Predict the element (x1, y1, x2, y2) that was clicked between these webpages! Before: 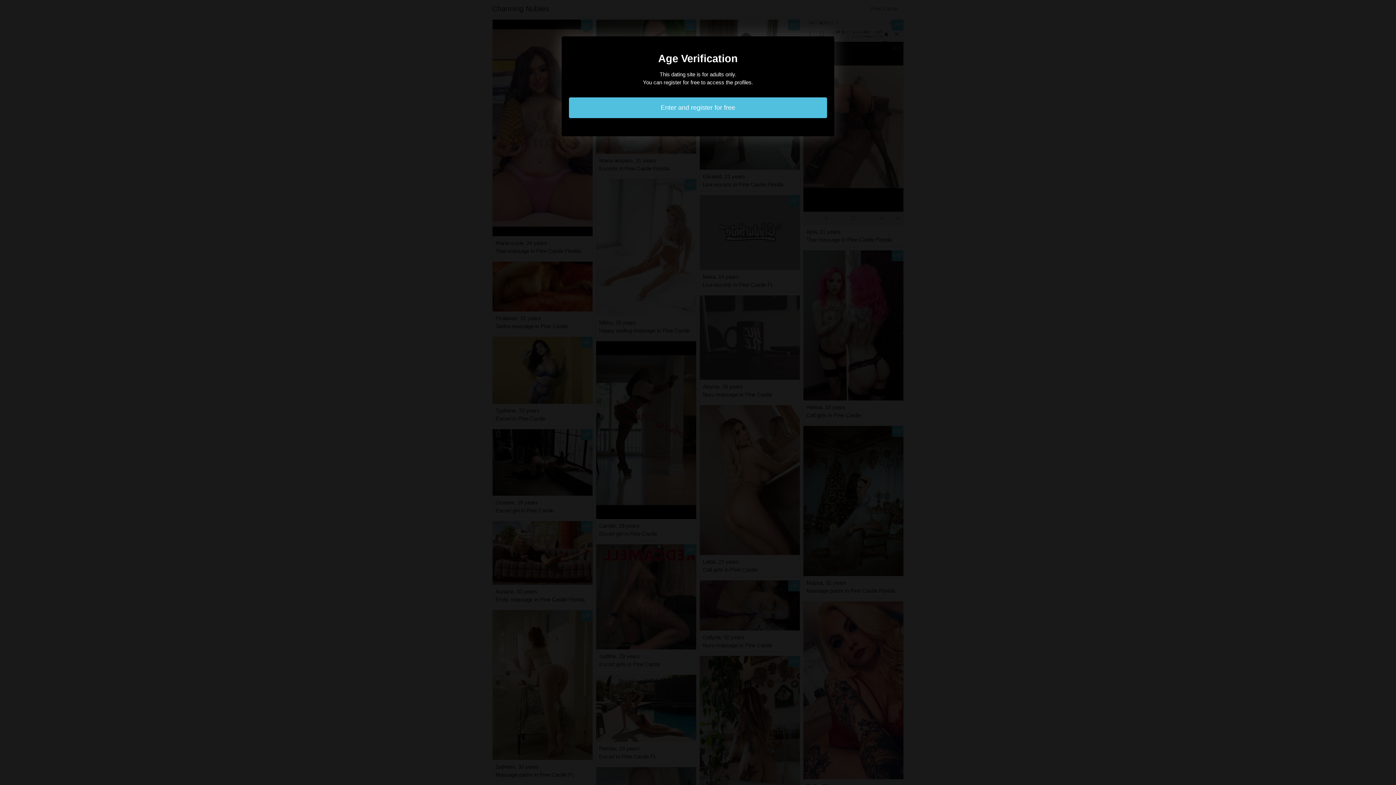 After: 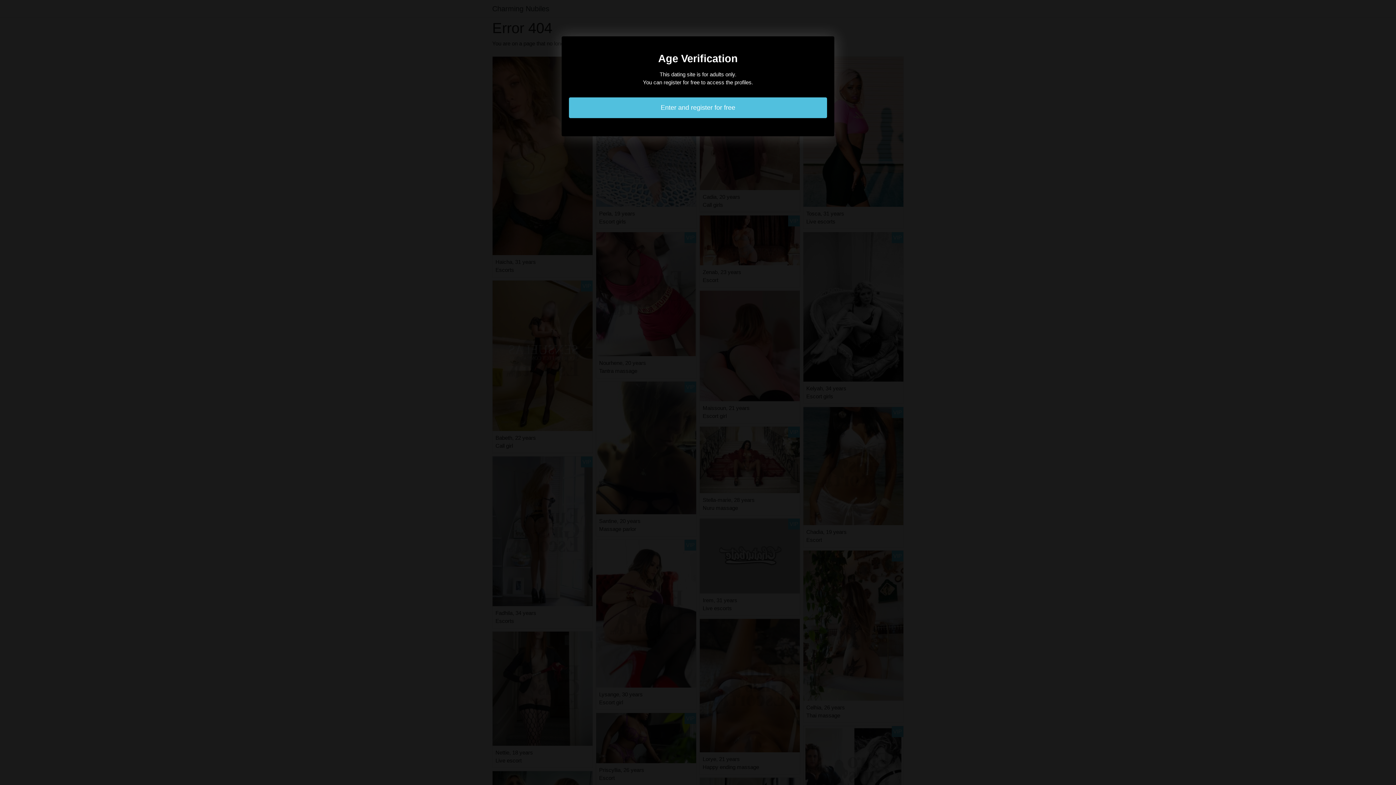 Action: label: Enter and register for free bbox: (569, 97, 827, 118)